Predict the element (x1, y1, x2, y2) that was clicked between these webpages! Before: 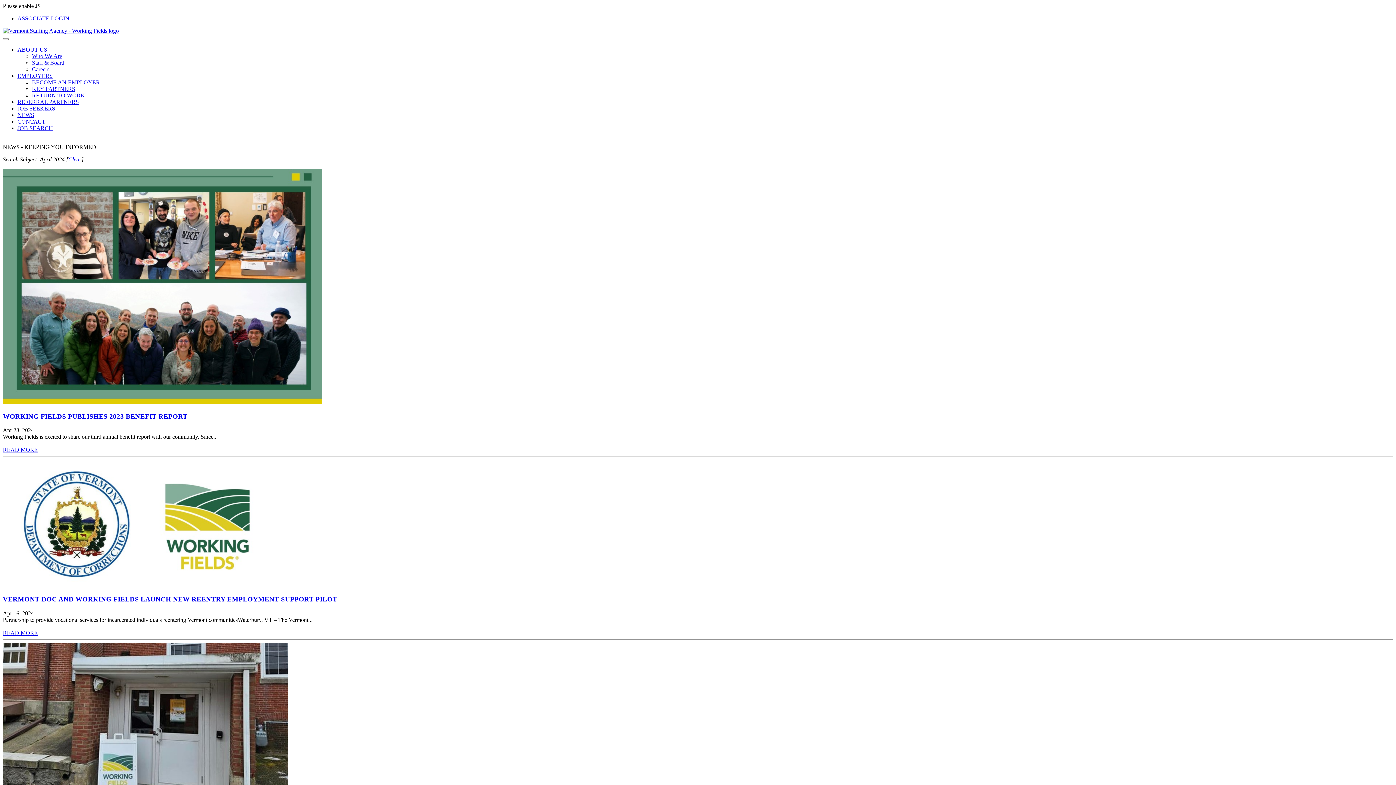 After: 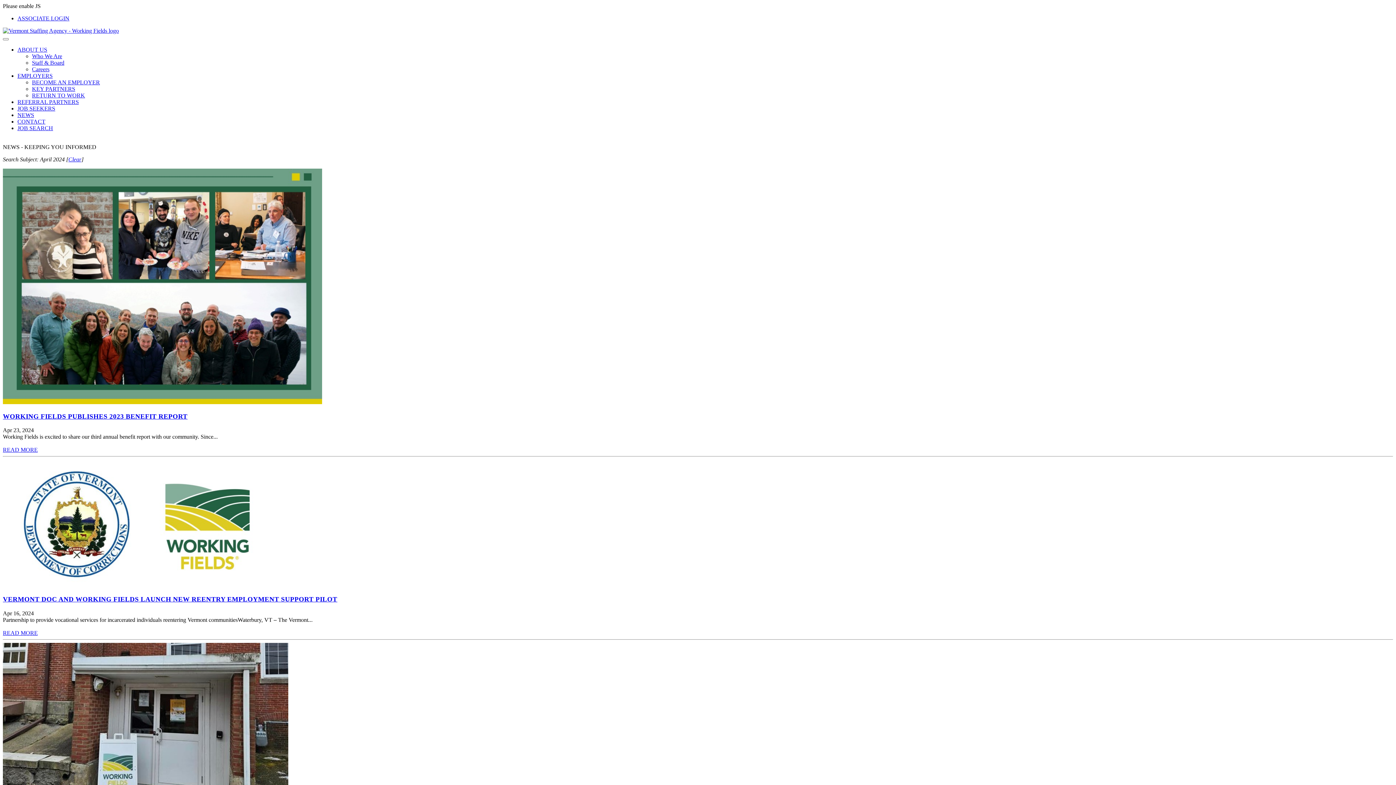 Action: label: Who We Are bbox: (32, 53, 62, 59)